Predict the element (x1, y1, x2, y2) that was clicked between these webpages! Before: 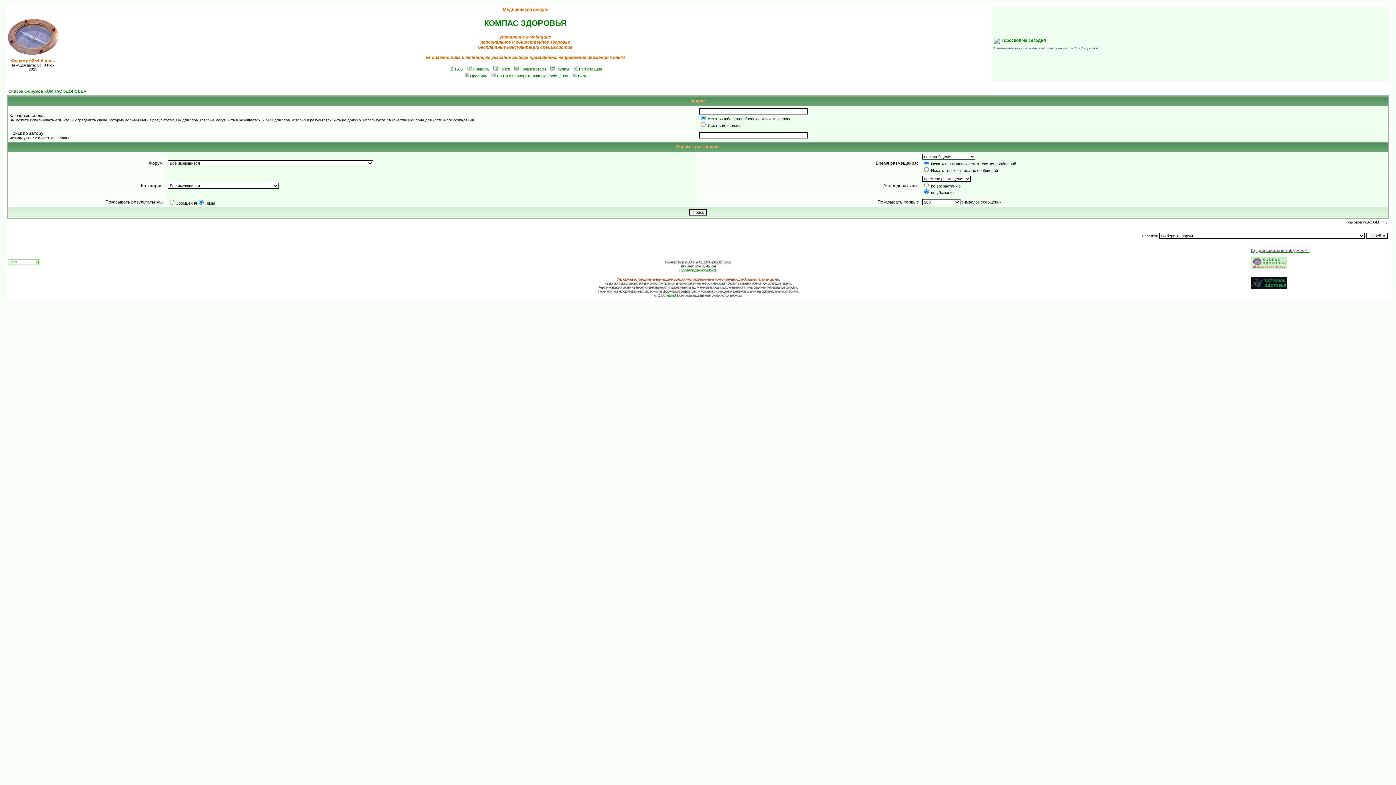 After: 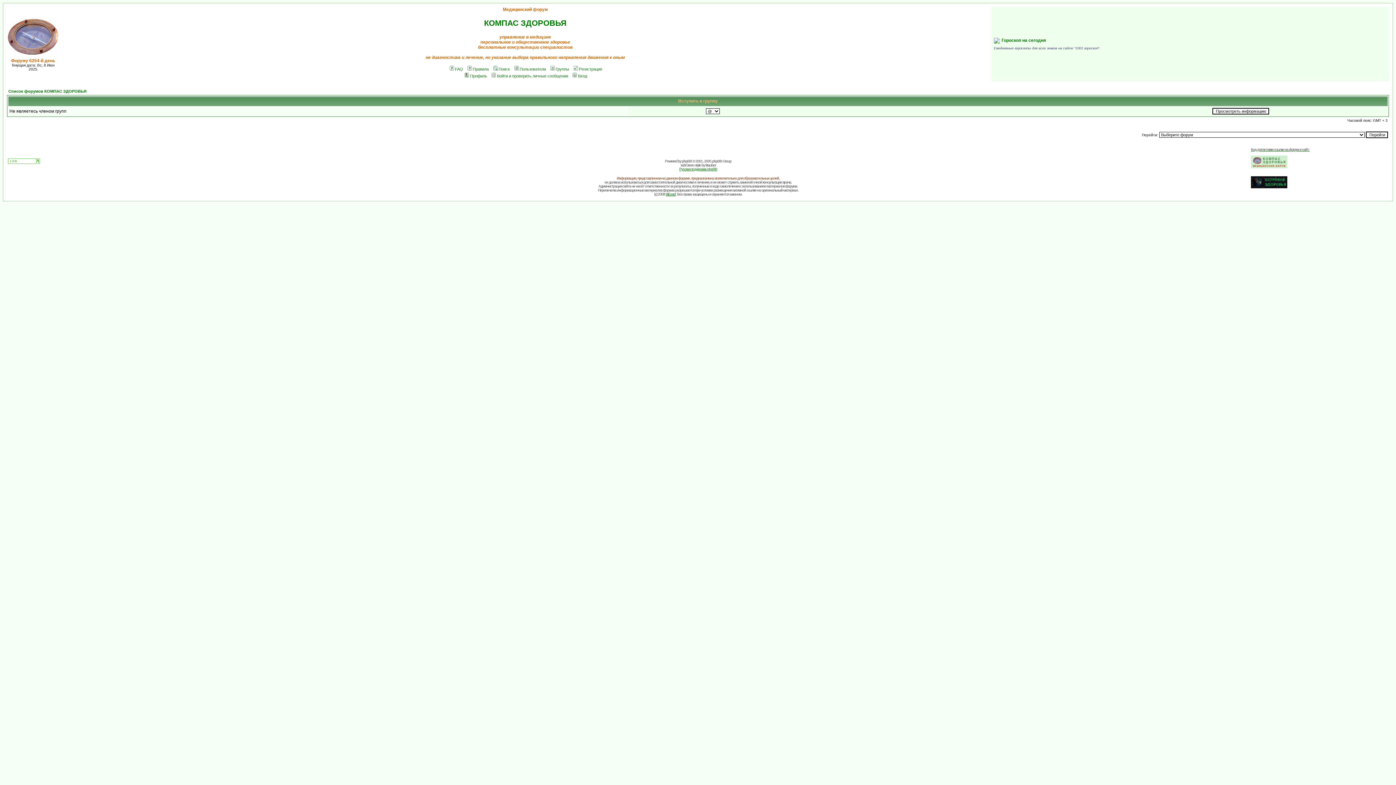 Action: label: Группы bbox: (549, 66, 569, 71)